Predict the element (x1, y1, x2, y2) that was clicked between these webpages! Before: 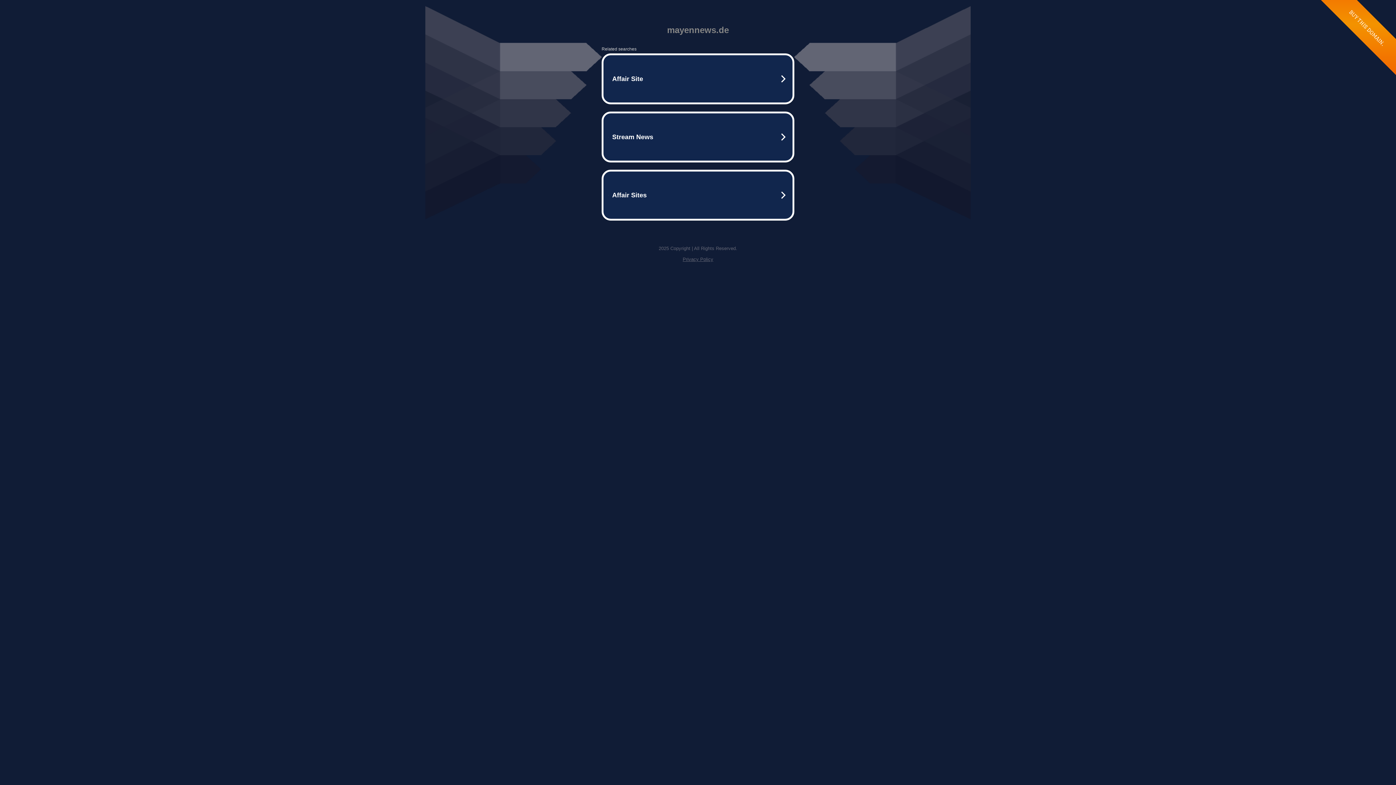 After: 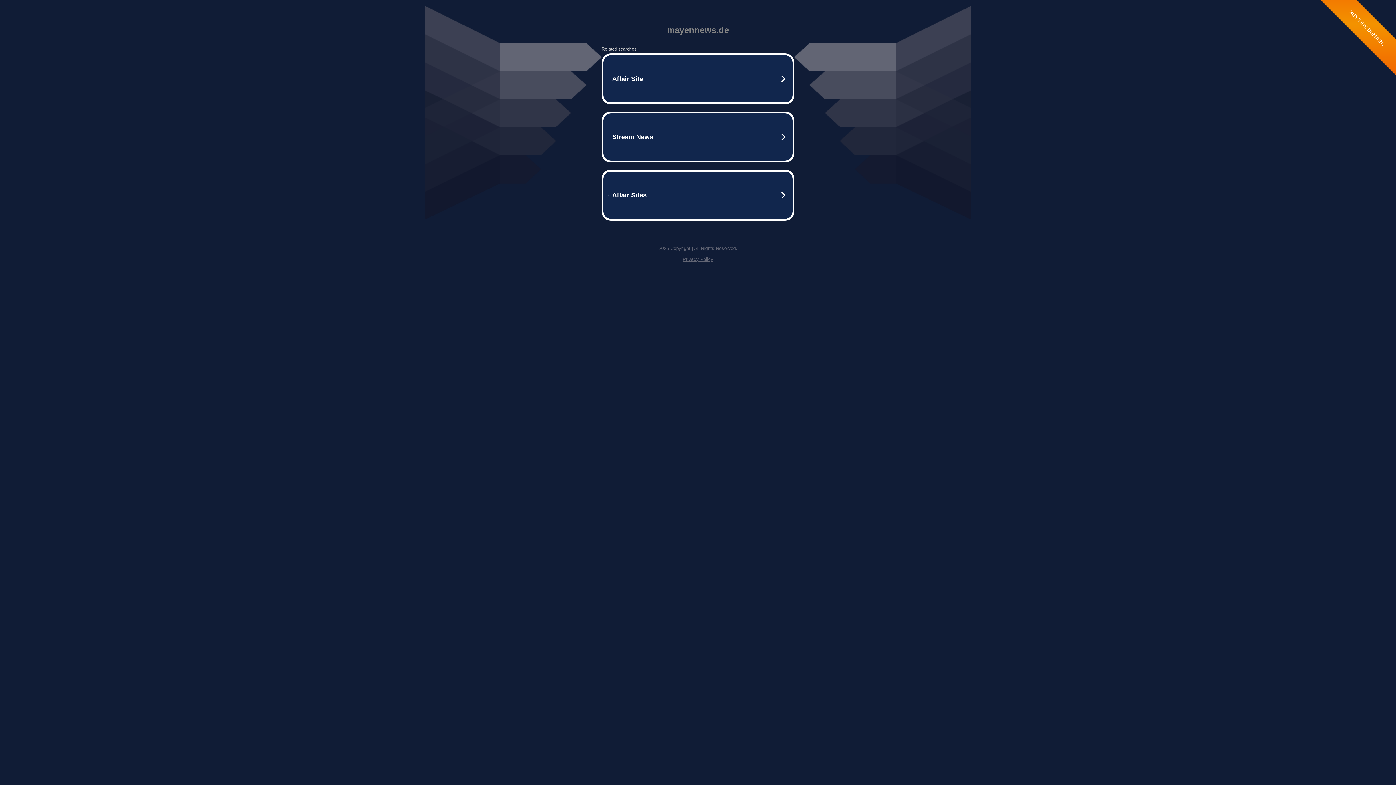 Action: label: Privacy Policy bbox: (682, 256, 713, 262)